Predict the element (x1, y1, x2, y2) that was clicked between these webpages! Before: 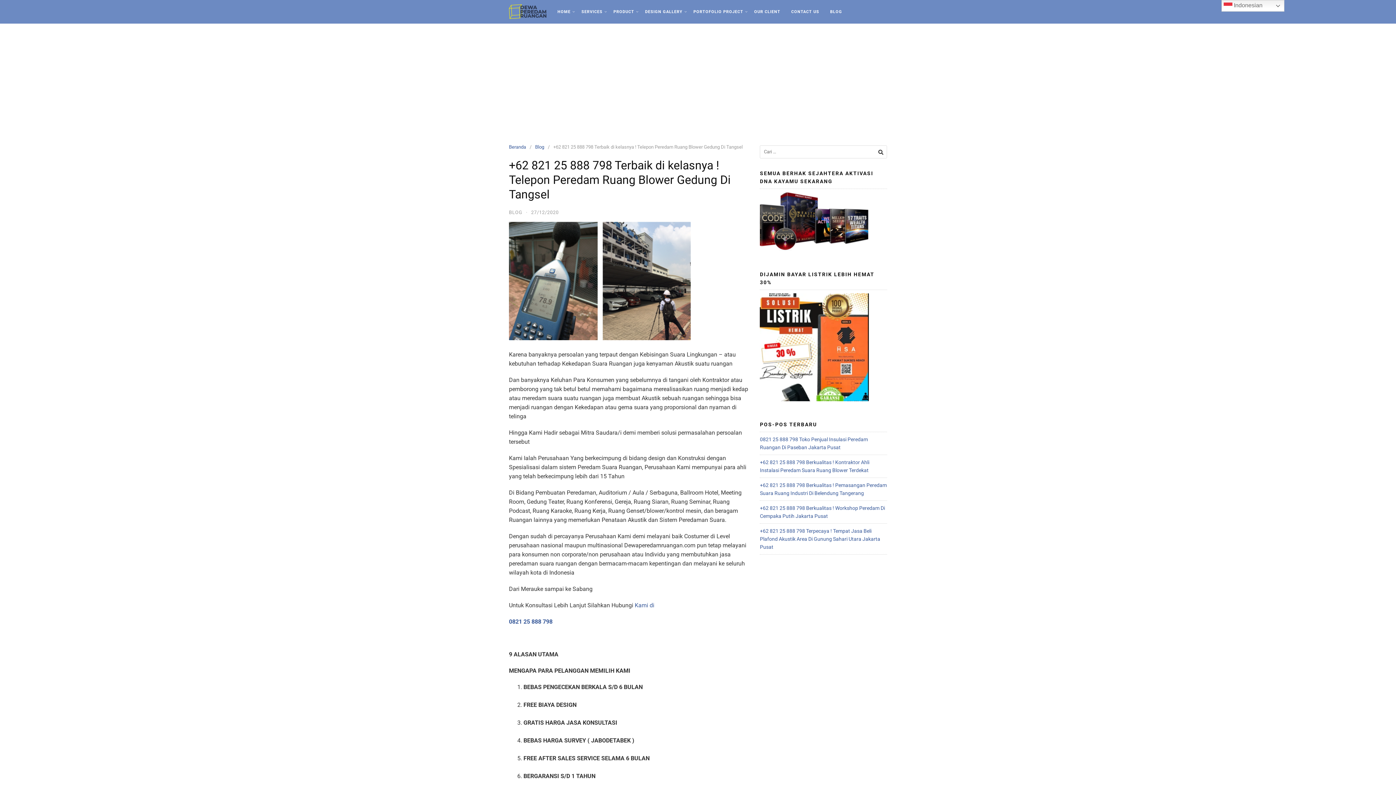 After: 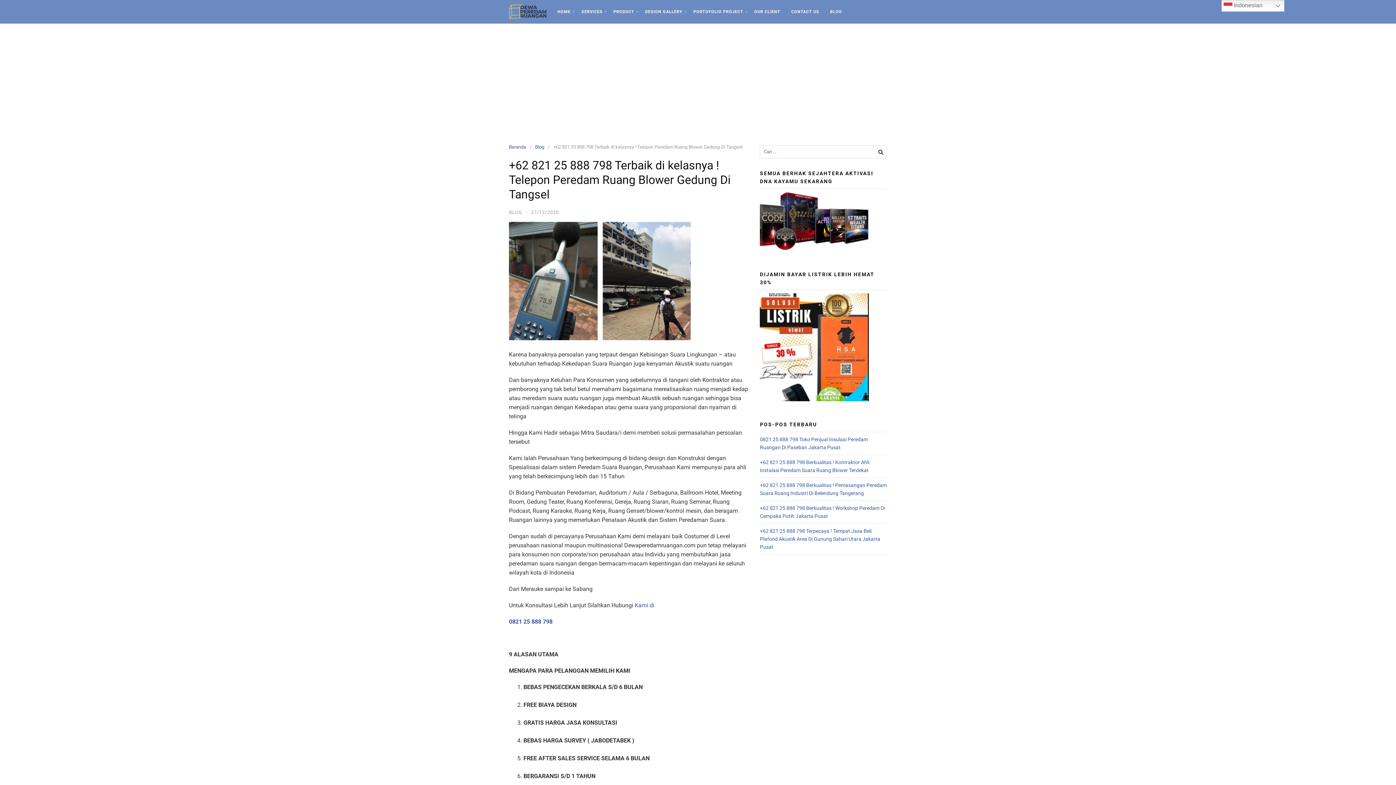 Action: bbox: (760, 246, 869, 252)